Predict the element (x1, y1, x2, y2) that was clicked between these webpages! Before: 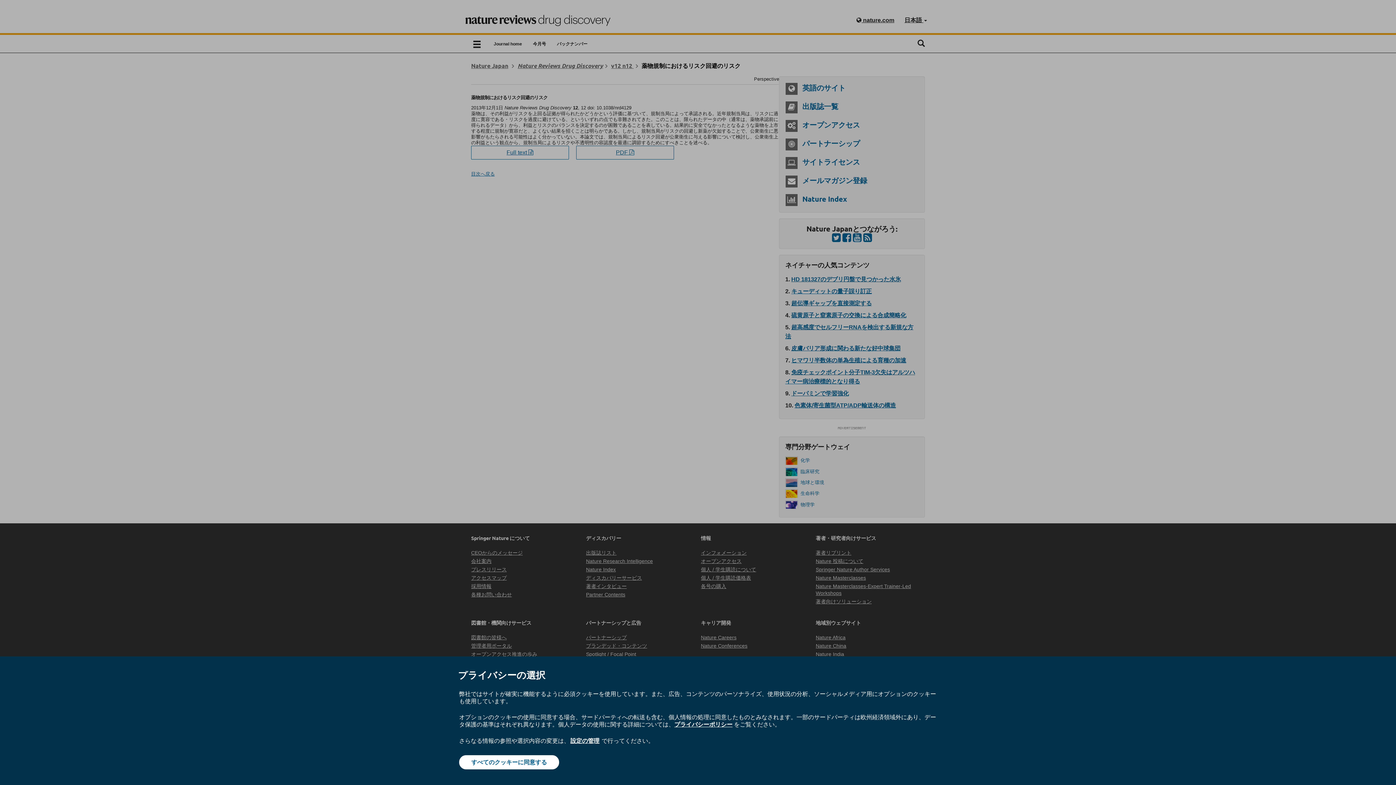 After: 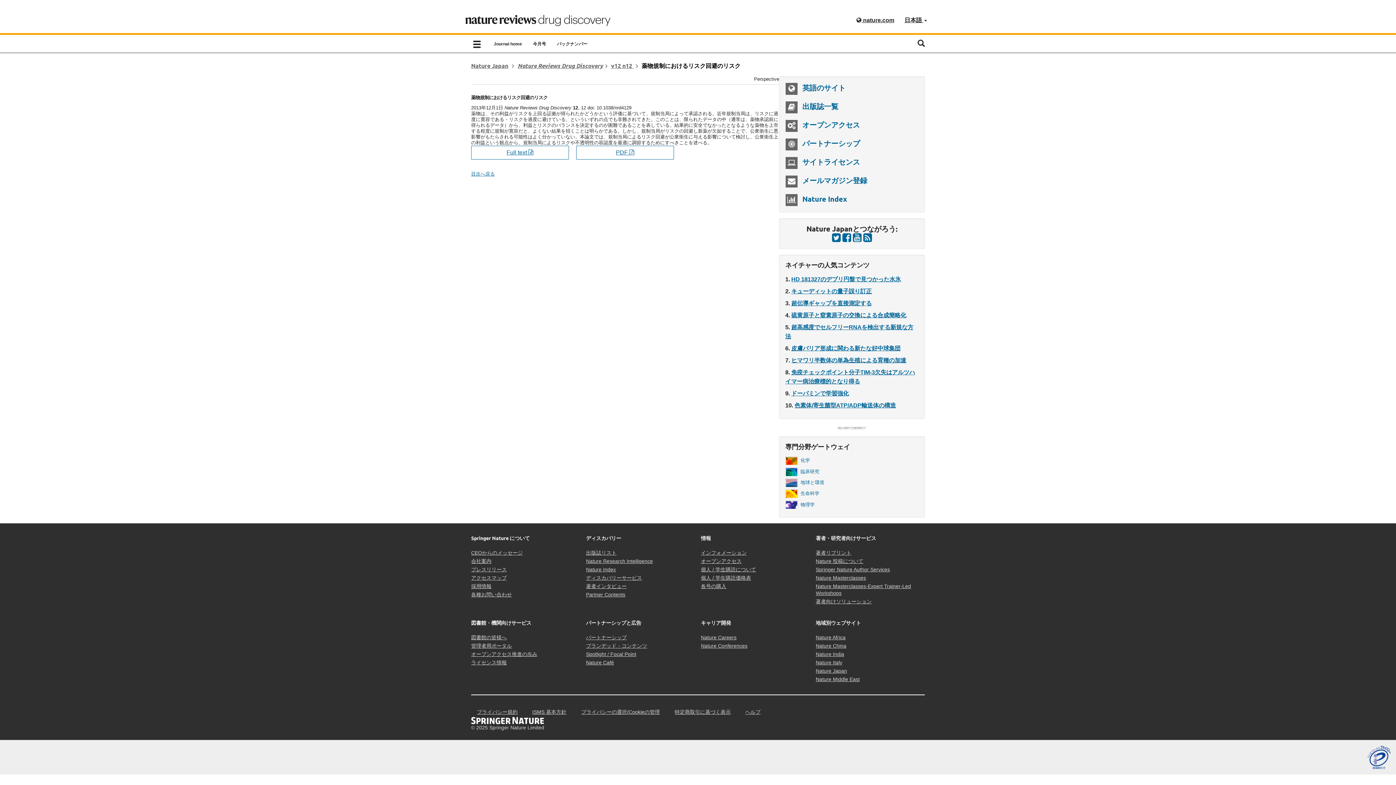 Action: bbox: (459, 755, 559, 769) label: すべてのクッキーに同意する